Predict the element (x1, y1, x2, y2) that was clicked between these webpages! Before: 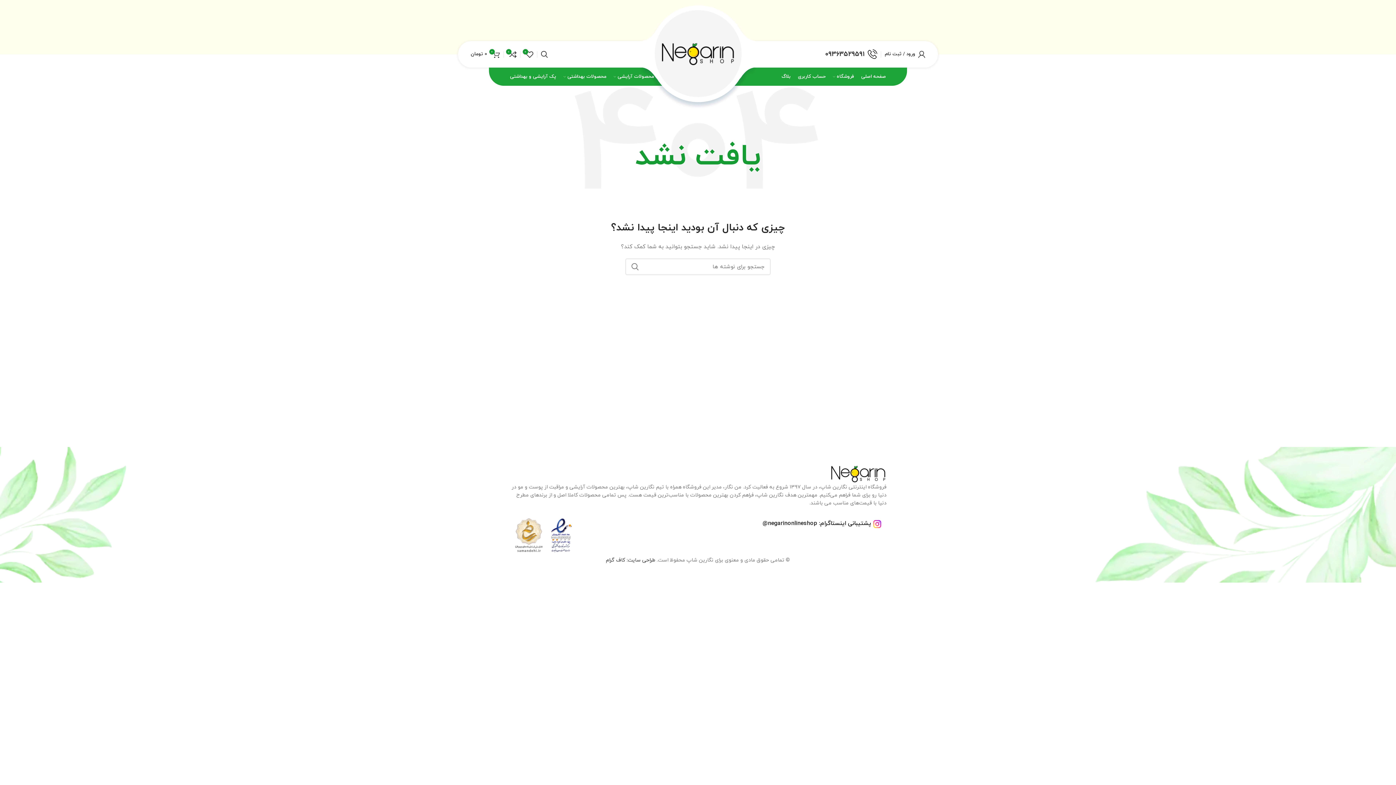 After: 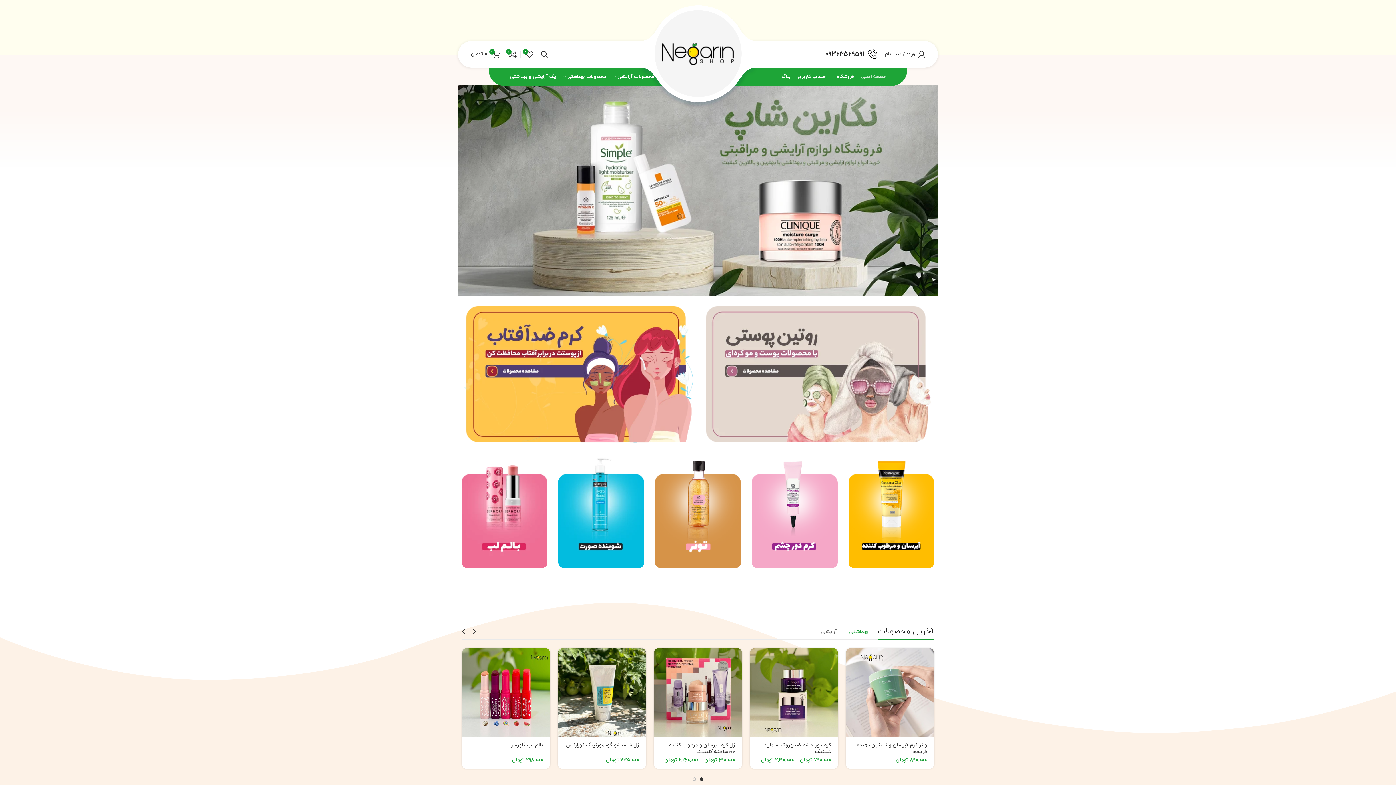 Action: bbox: (660, 50, 736, 57)